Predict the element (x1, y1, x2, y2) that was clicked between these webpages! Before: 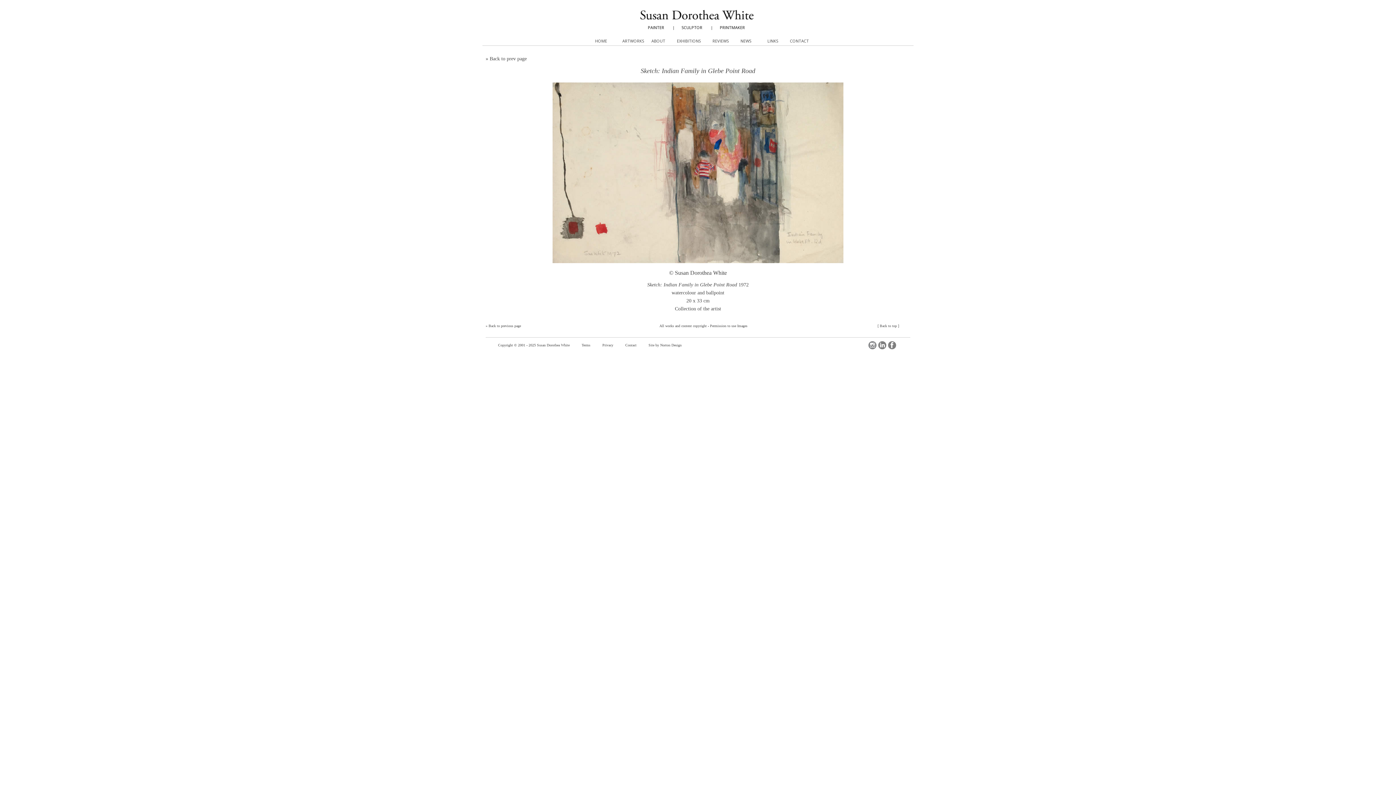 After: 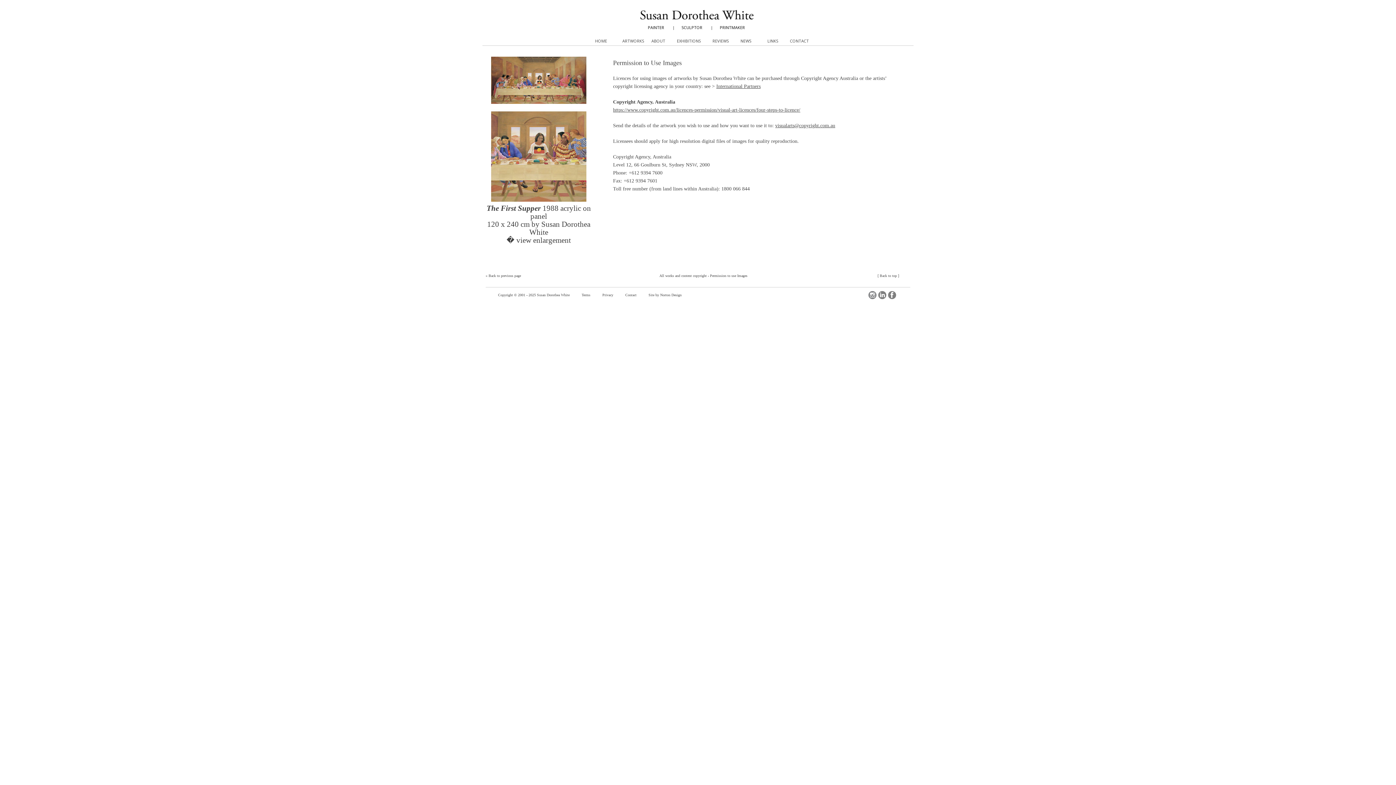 Action: label: Permission to use Images bbox: (710, 323, 747, 327)